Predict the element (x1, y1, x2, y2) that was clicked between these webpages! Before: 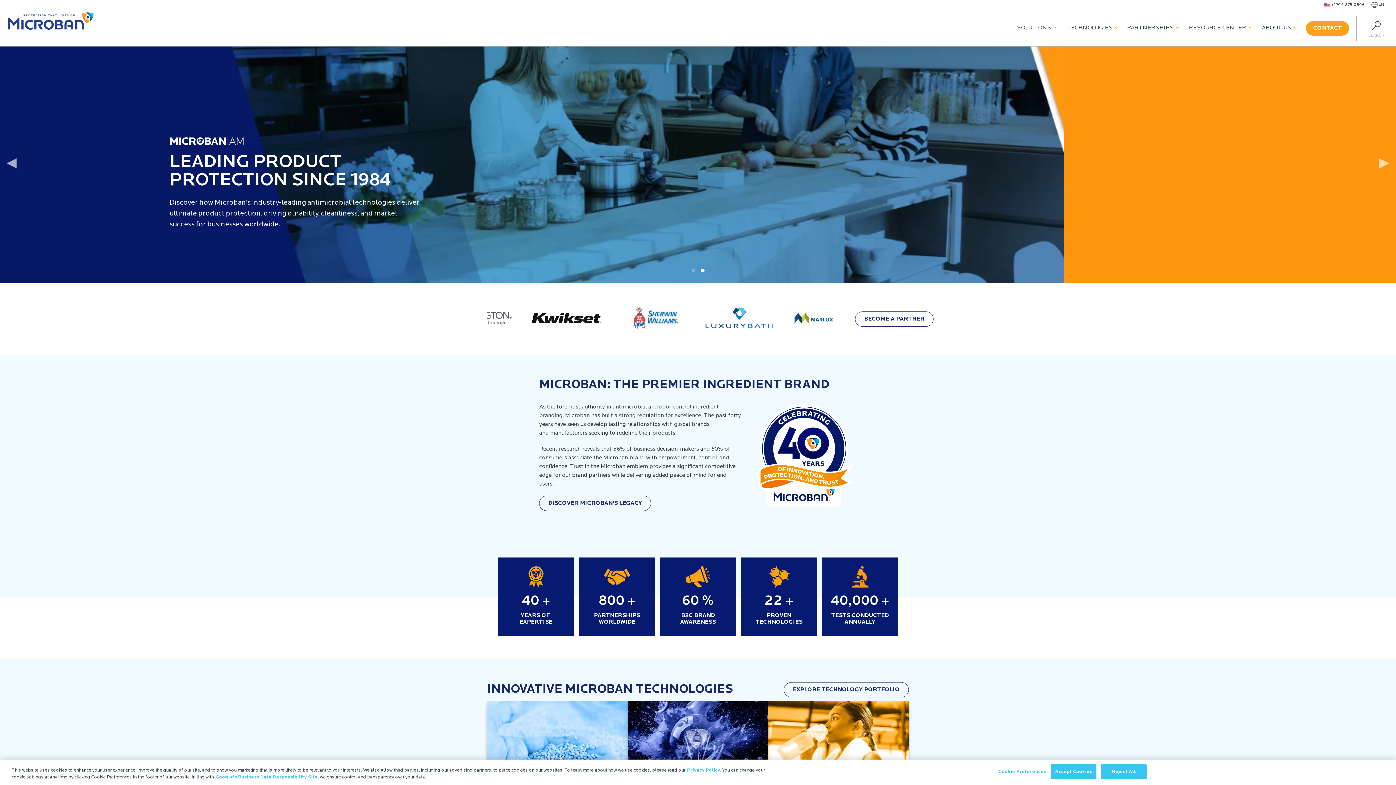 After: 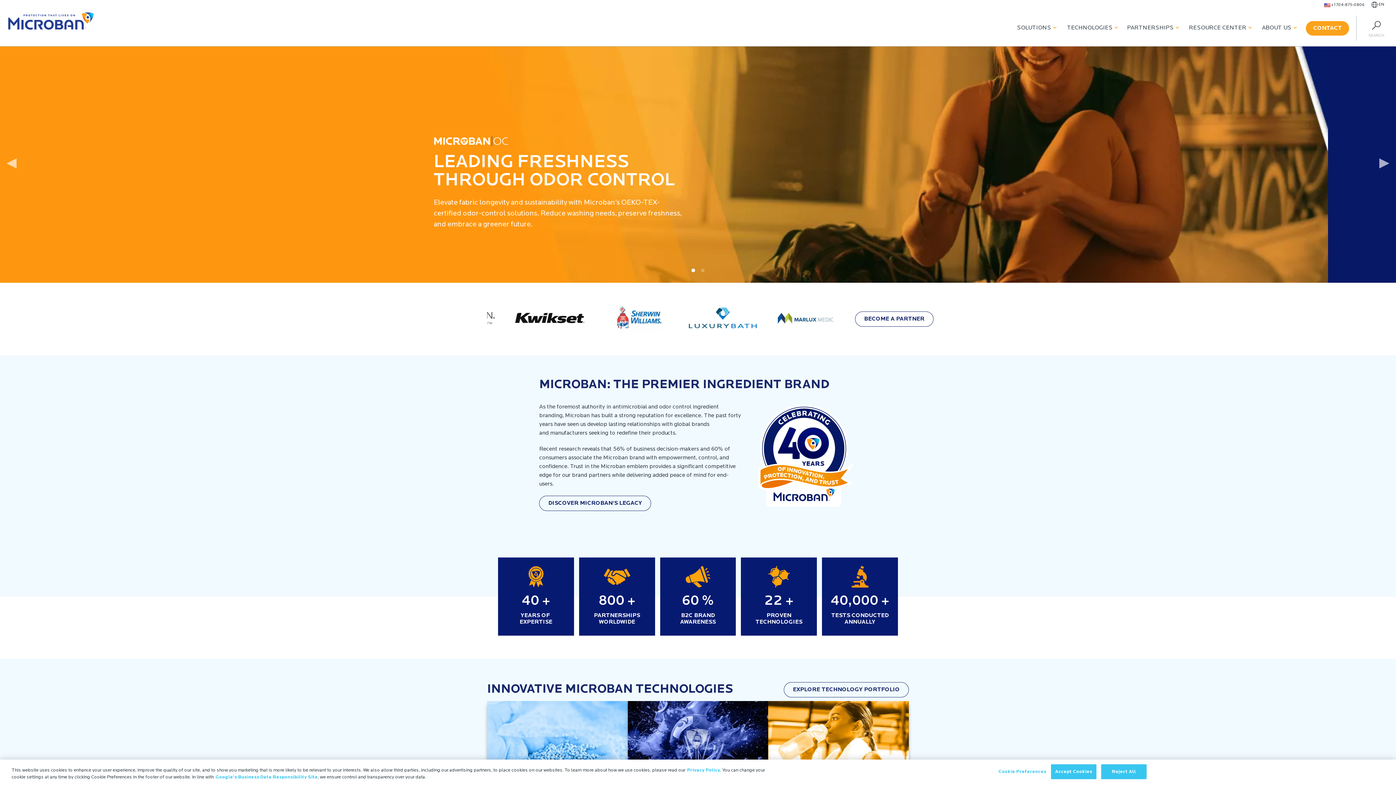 Action: bbox: (7, 2, 94, 39)